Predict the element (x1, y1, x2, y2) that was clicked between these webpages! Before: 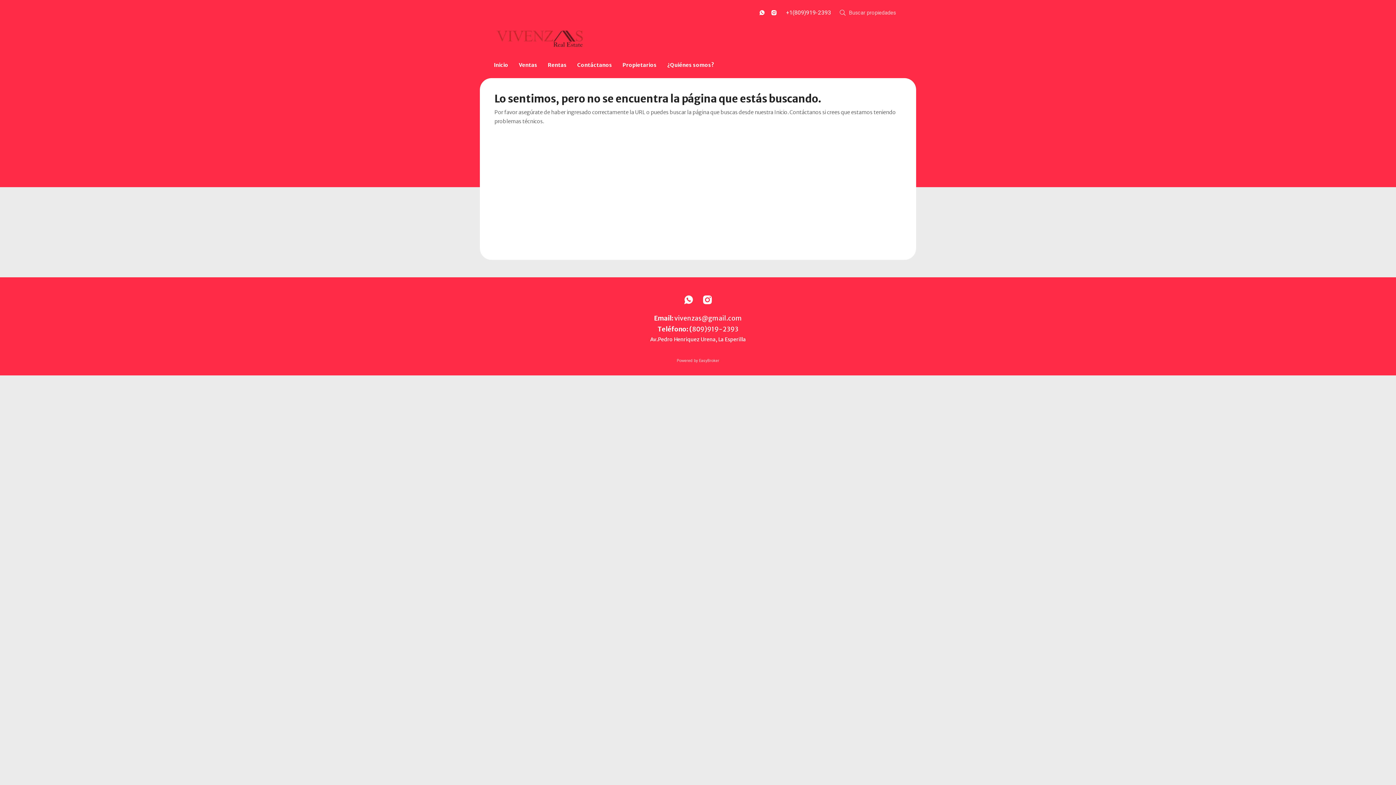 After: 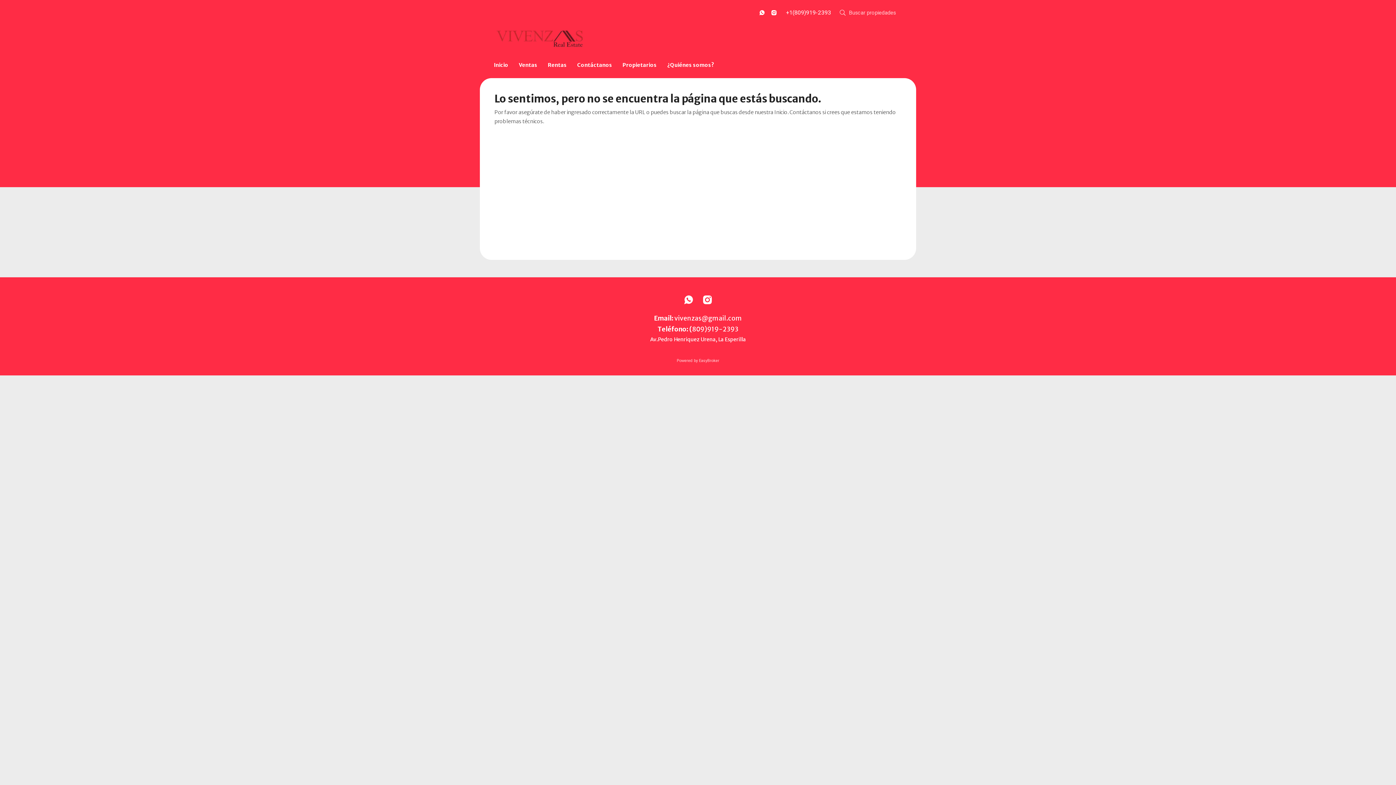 Action: bbox: (493, 25, 587, 50)